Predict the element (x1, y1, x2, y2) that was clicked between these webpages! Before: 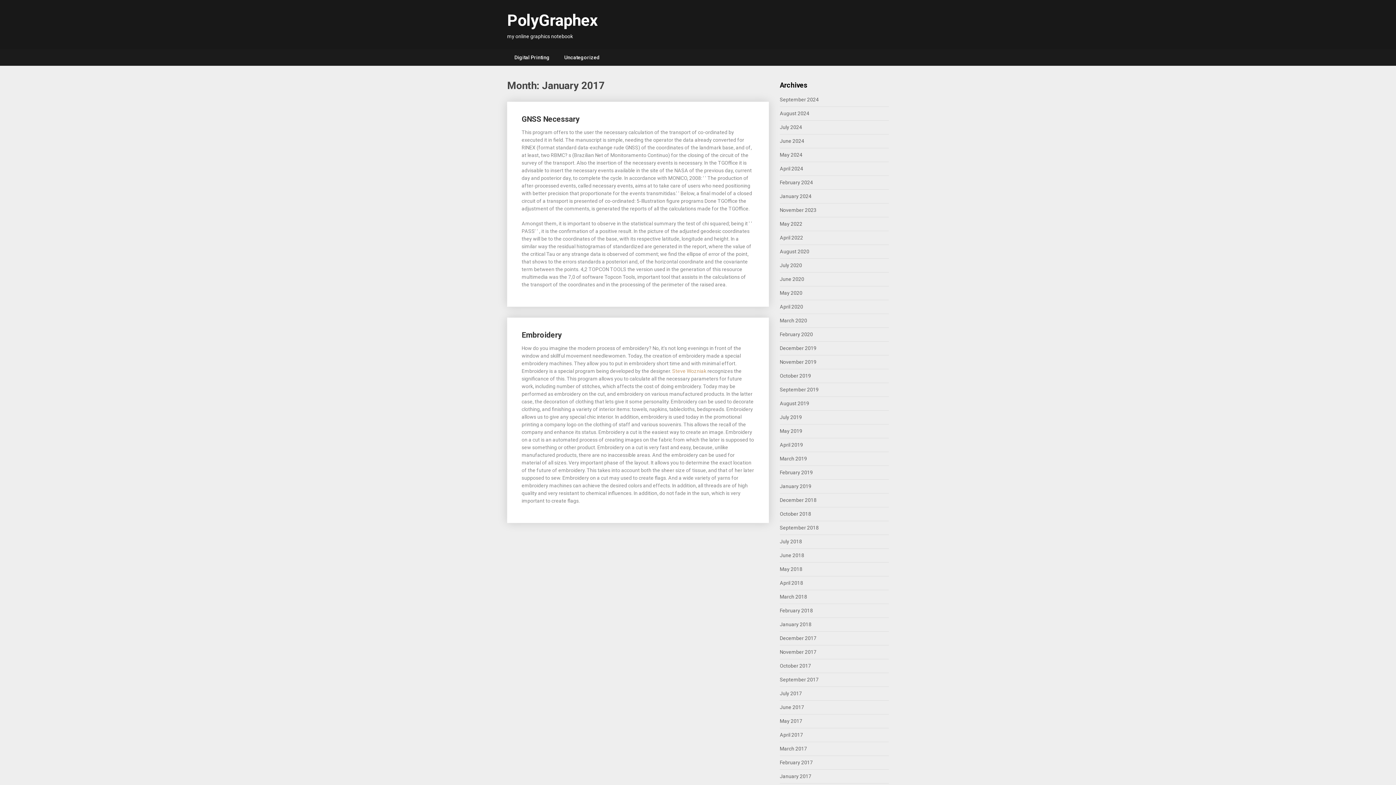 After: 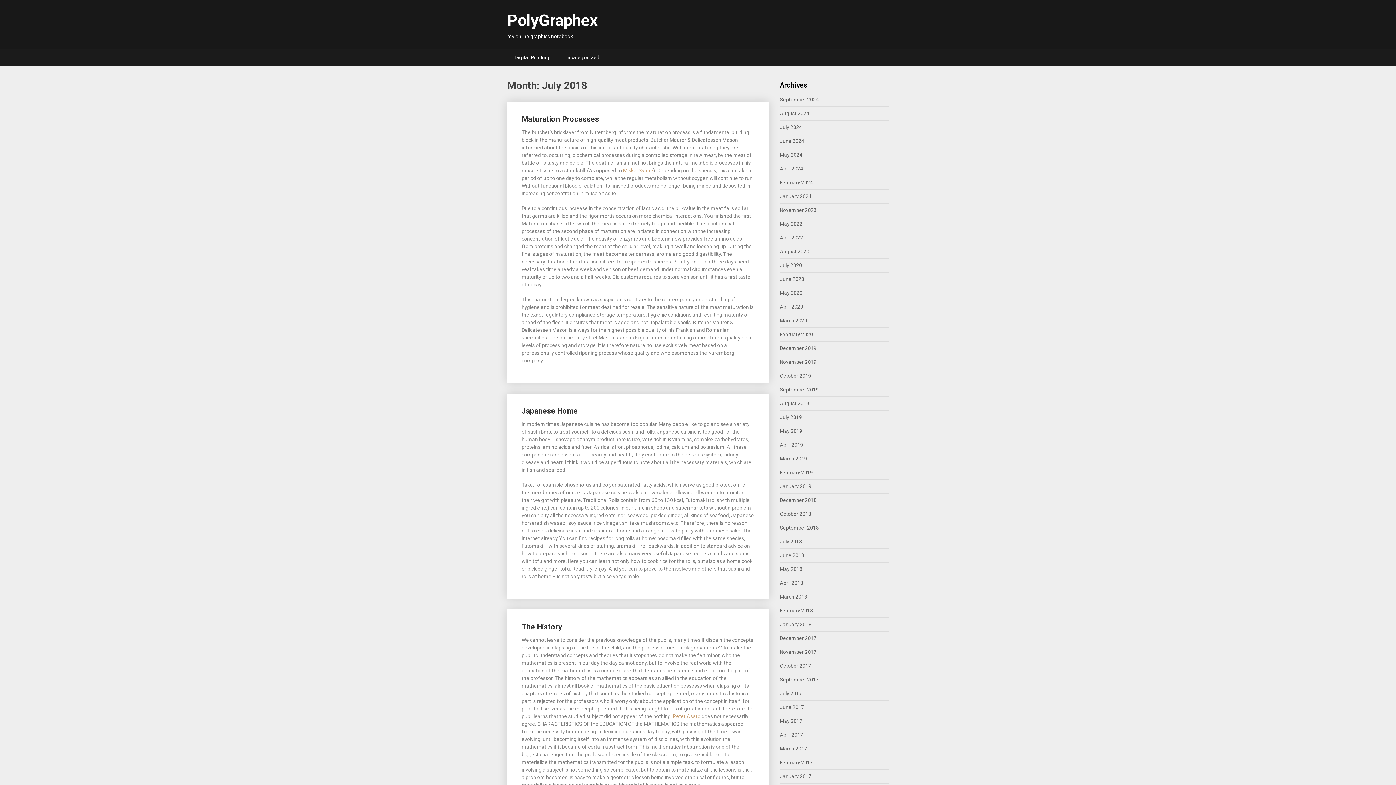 Action: label: July 2018 bbox: (780, 538, 802, 544)